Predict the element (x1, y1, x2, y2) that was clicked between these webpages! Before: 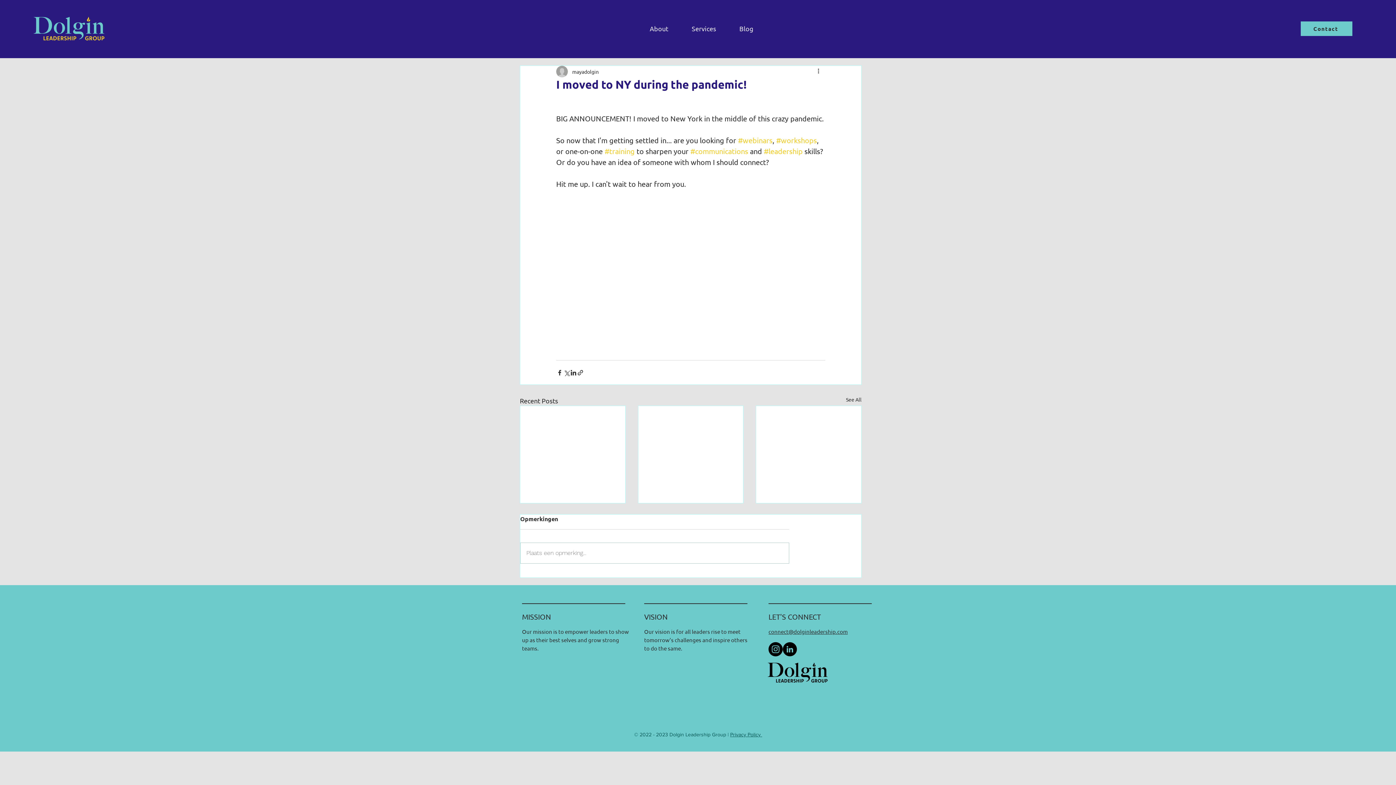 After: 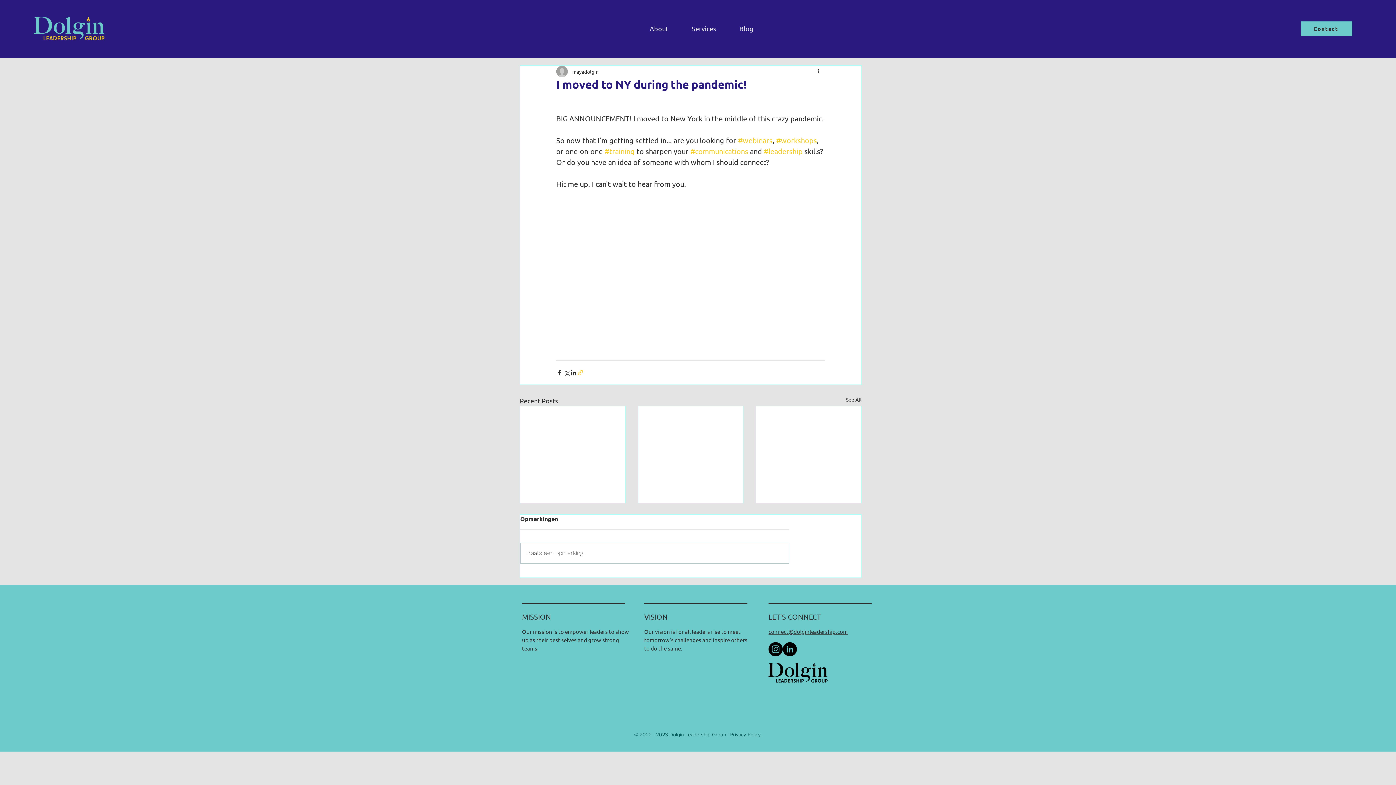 Action: bbox: (577, 369, 584, 376) label: Share via link